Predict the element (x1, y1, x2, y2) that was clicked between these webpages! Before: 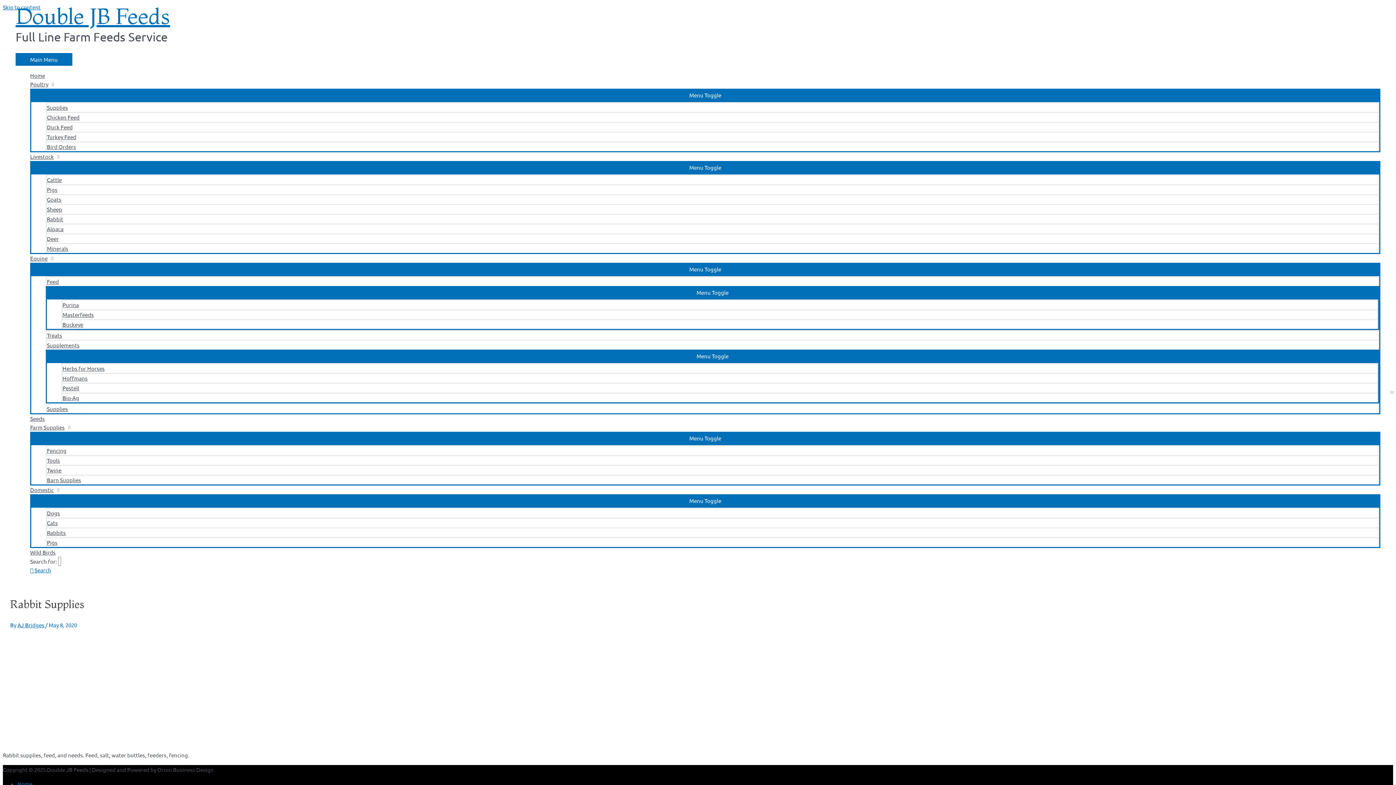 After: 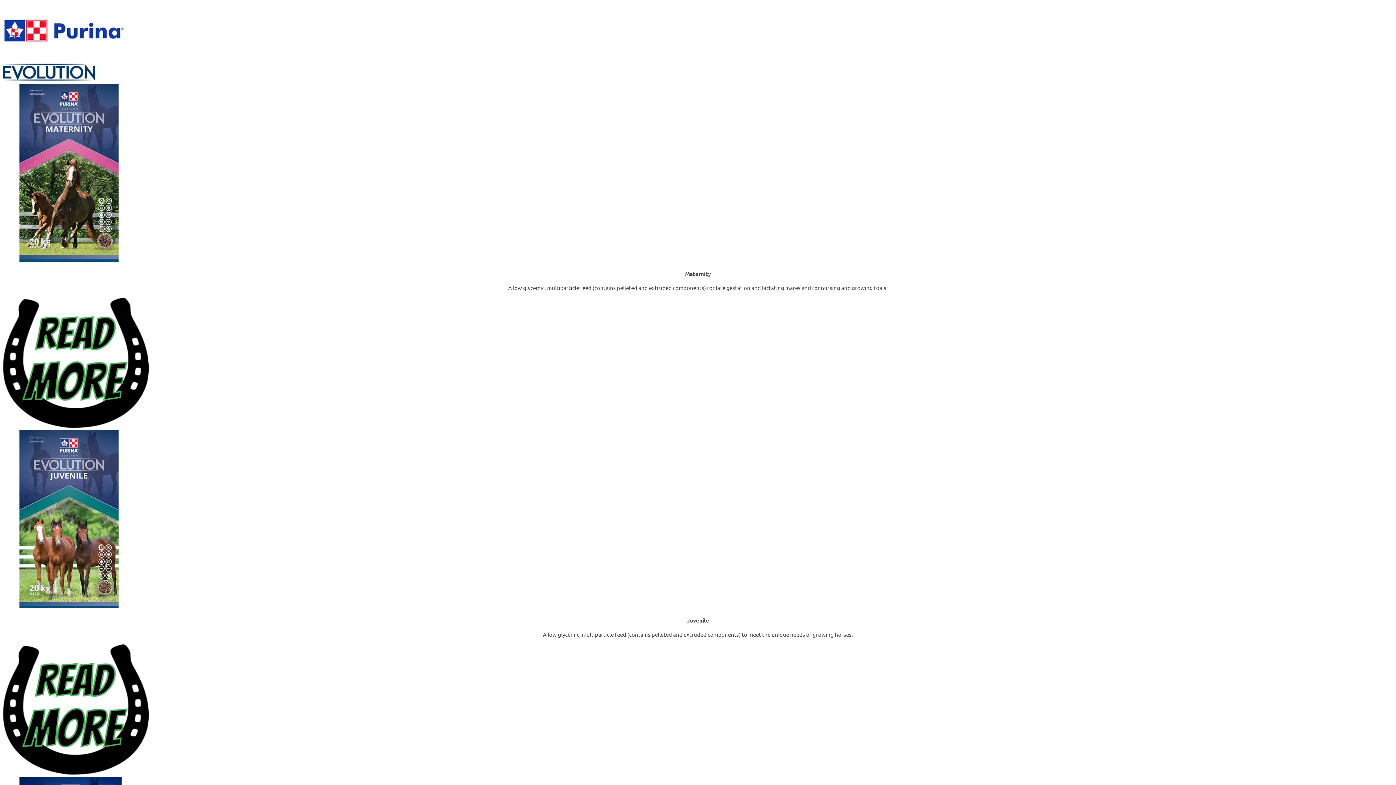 Action: label: Purina bbox: (61, 299, 1378, 309)